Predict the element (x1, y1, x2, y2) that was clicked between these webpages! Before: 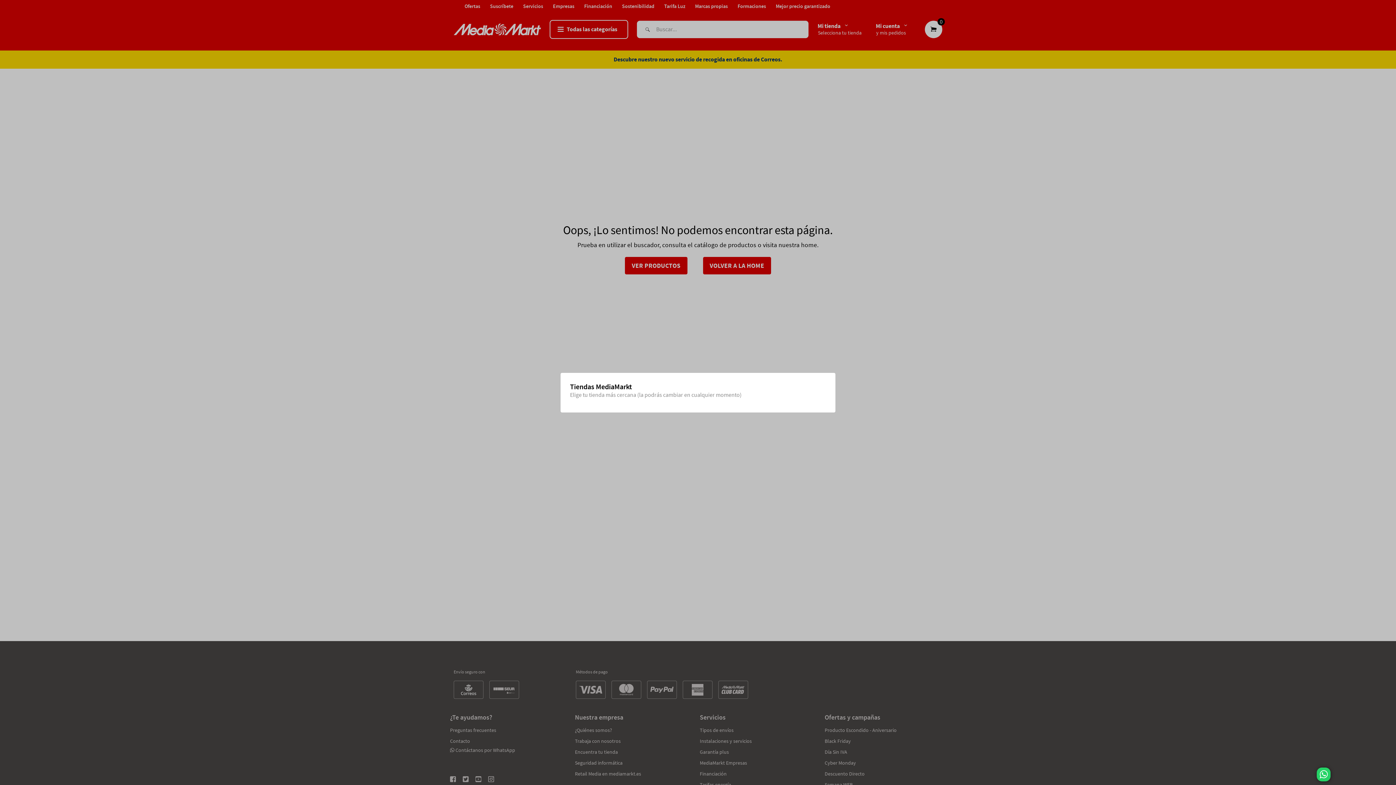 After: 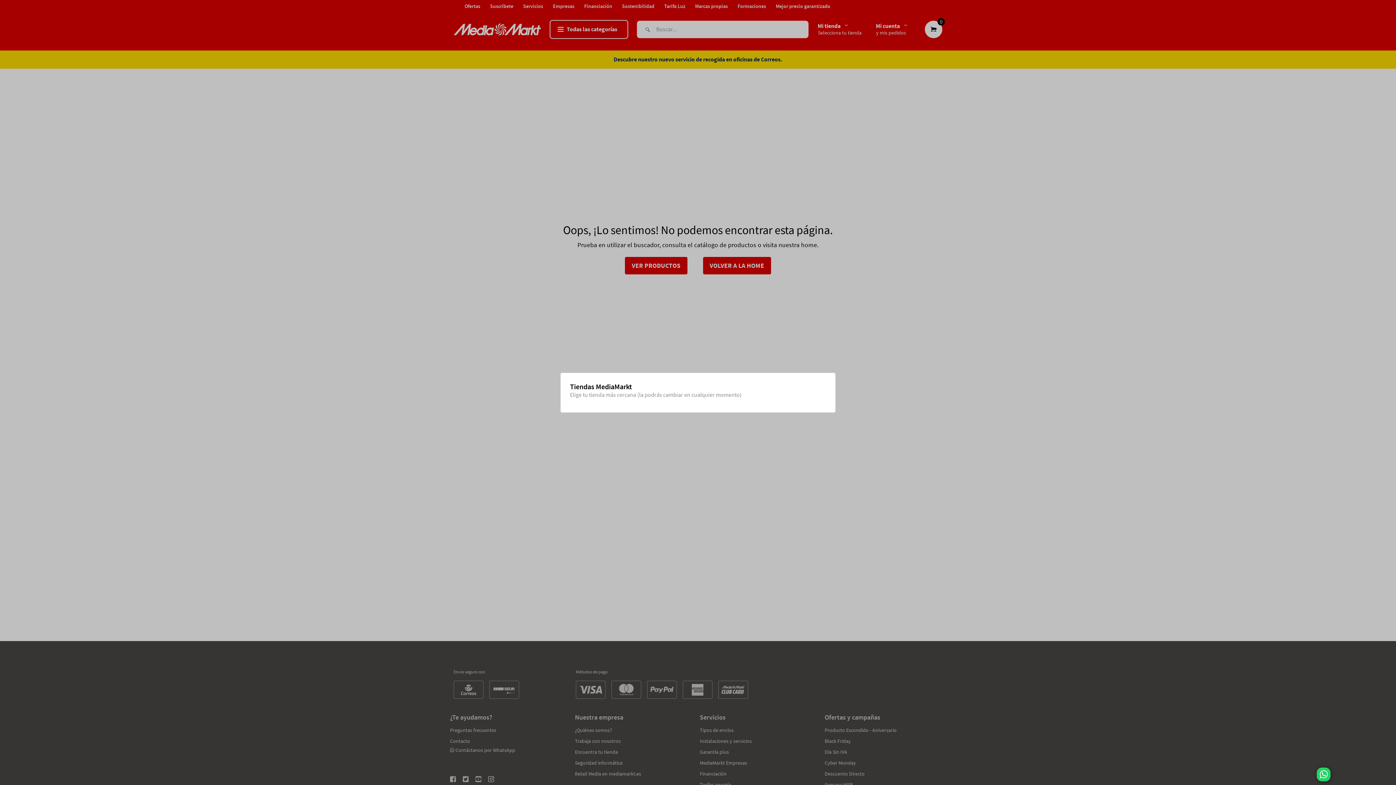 Action: bbox: (1382, 771, 1396, 785)